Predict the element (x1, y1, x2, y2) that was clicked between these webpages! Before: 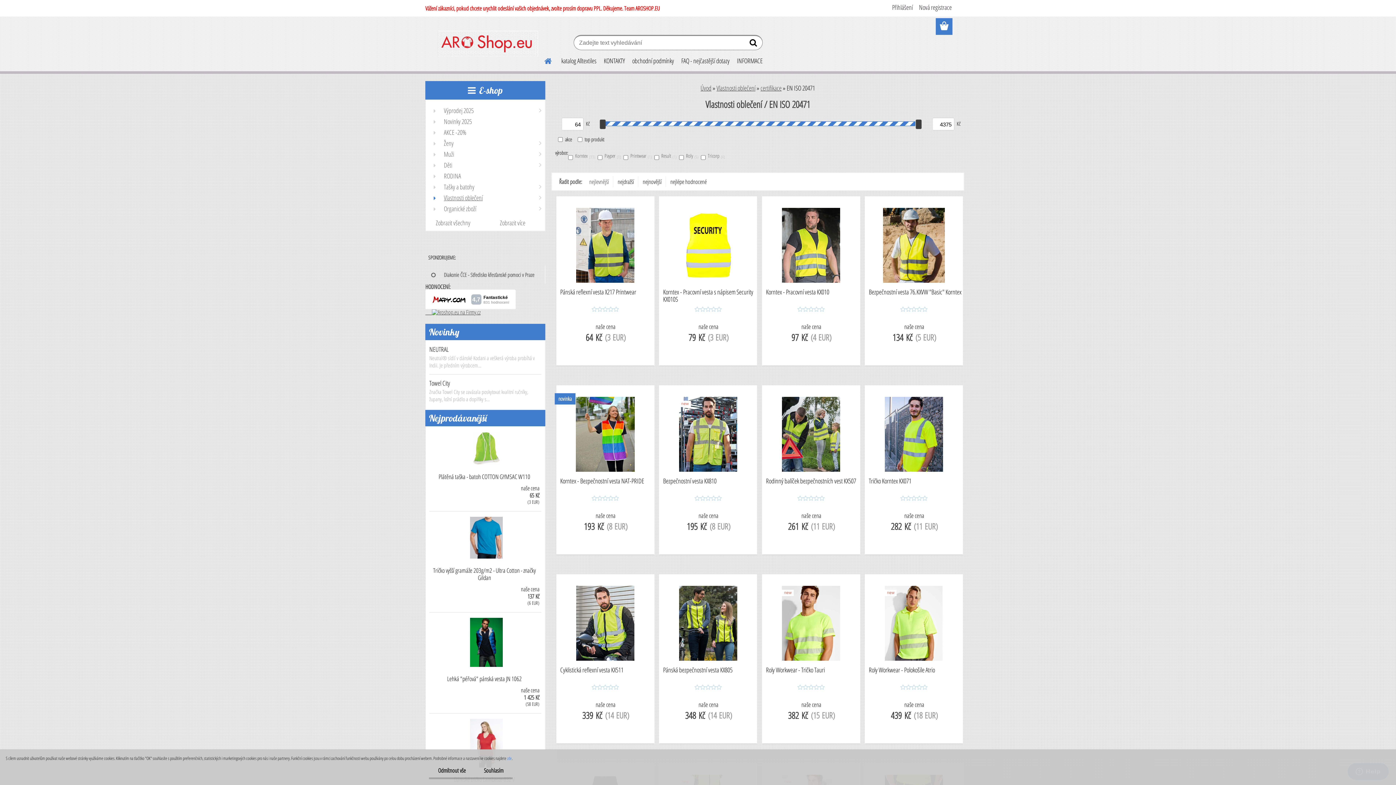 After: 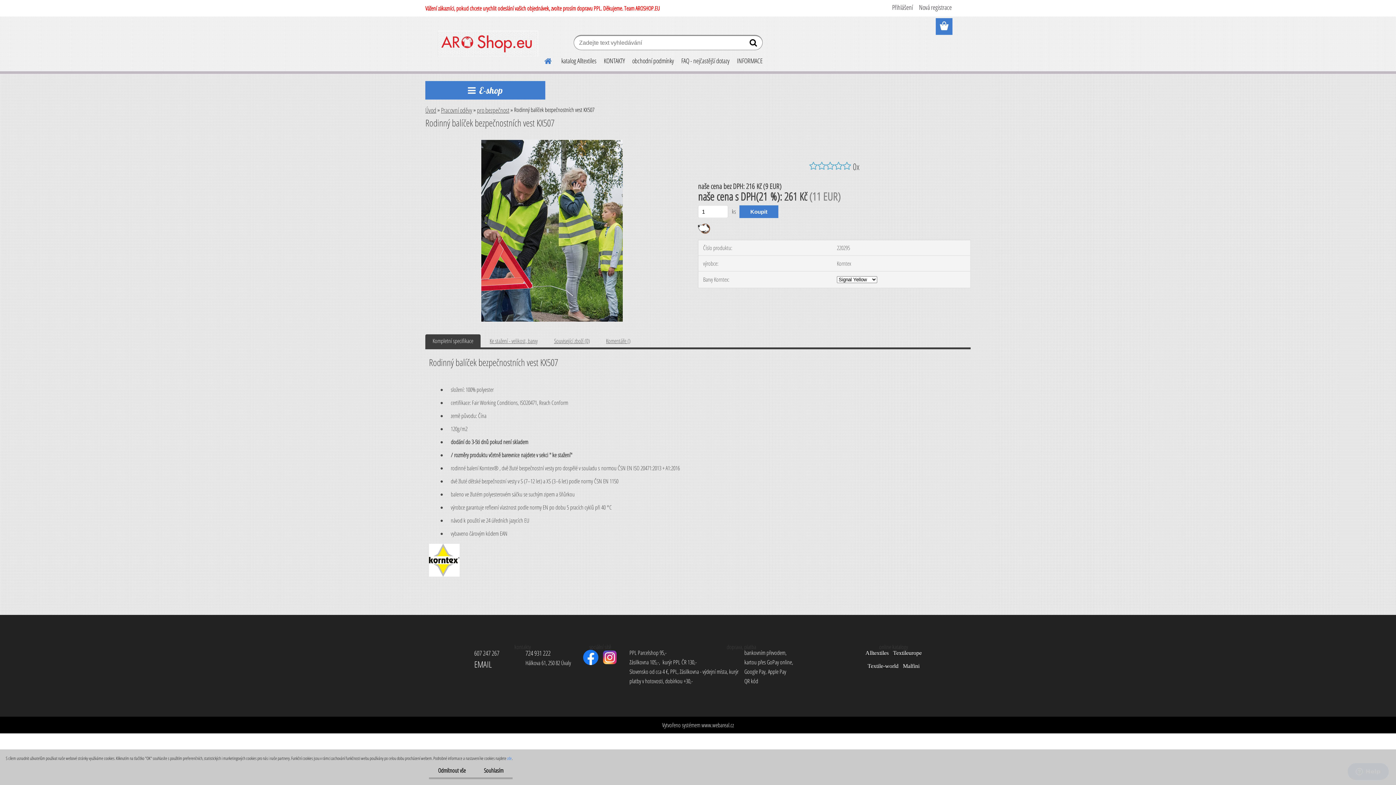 Action: bbox: (762, 396, 860, 472)